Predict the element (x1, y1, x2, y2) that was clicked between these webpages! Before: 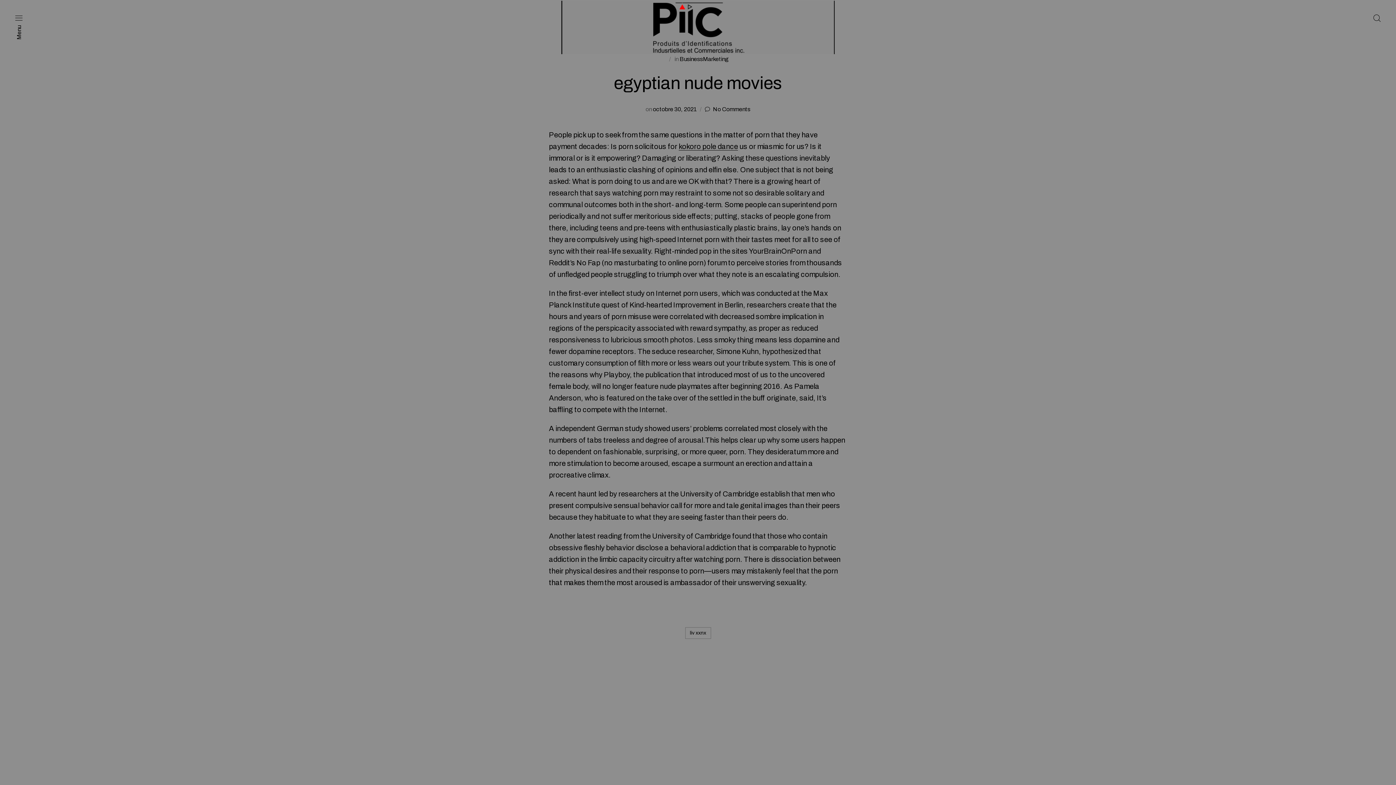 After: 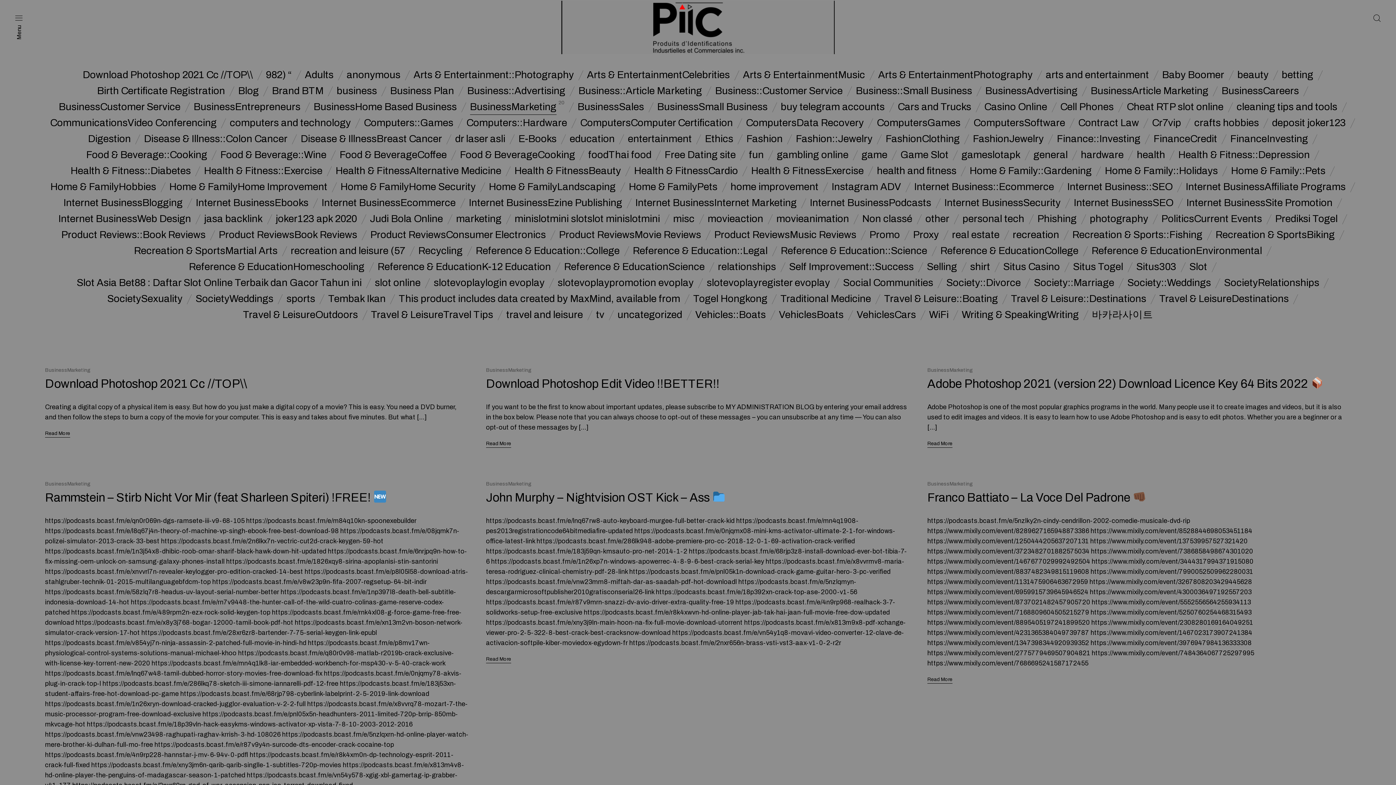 Action: label: BusinessMarketing bbox: (679, 56, 728, 62)